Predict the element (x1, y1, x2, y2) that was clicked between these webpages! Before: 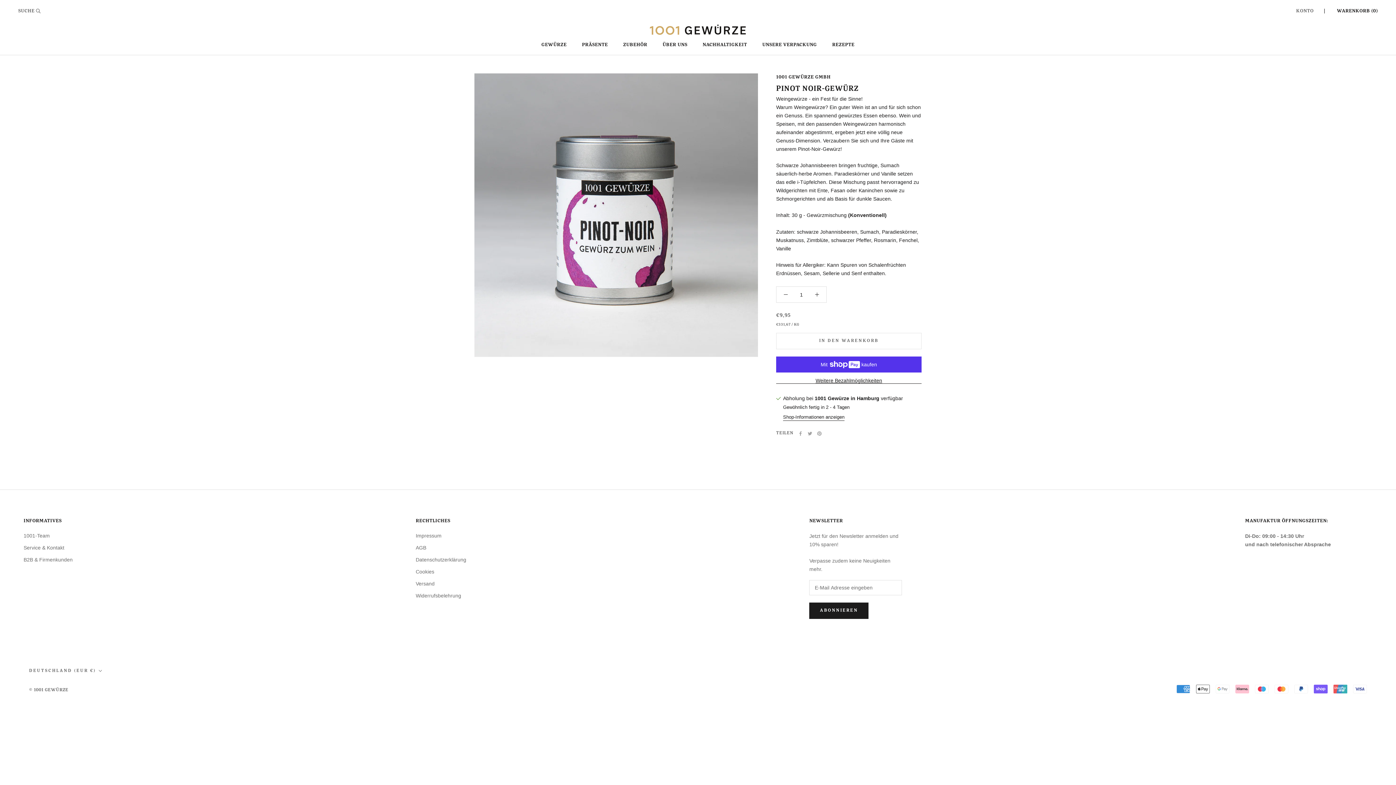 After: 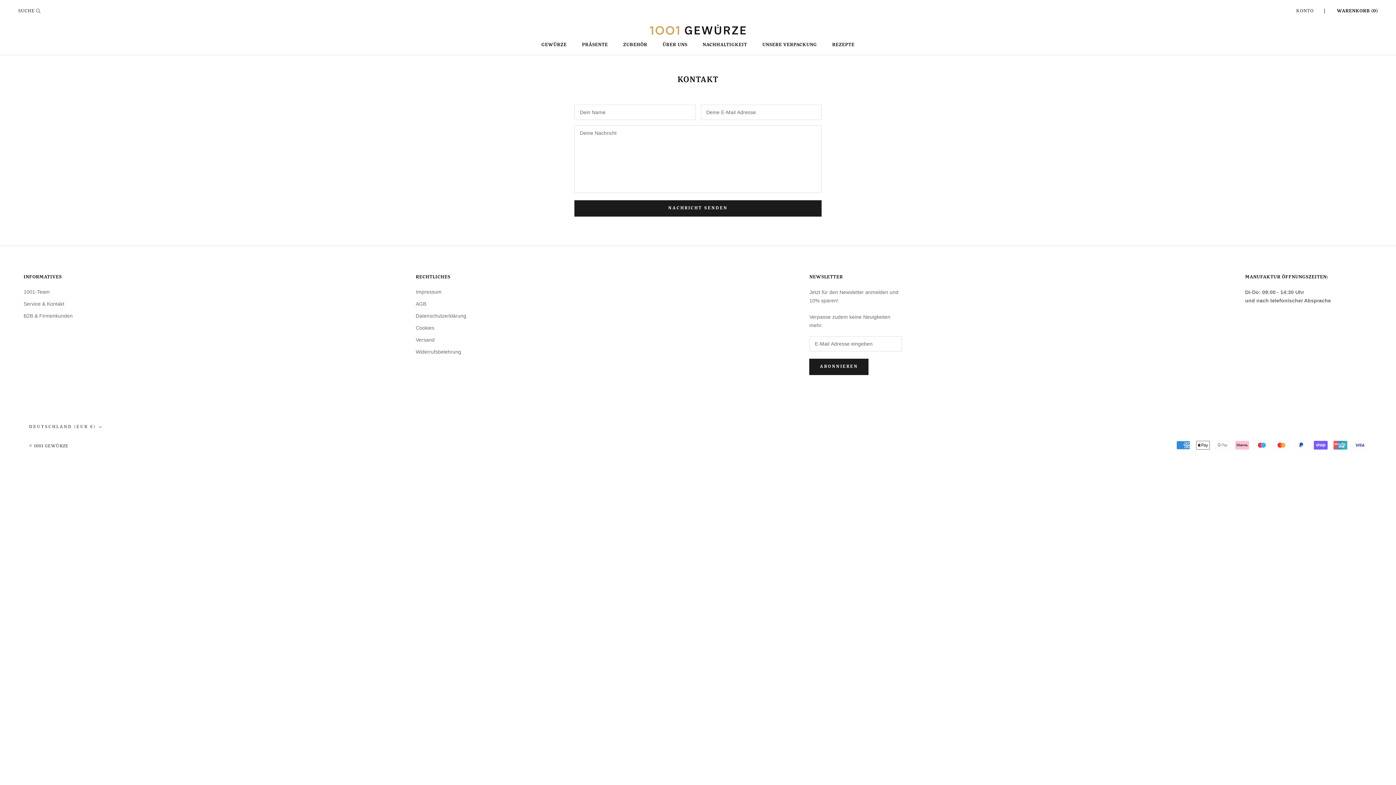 Action: bbox: (23, 544, 72, 551) label: Service & Kontakt